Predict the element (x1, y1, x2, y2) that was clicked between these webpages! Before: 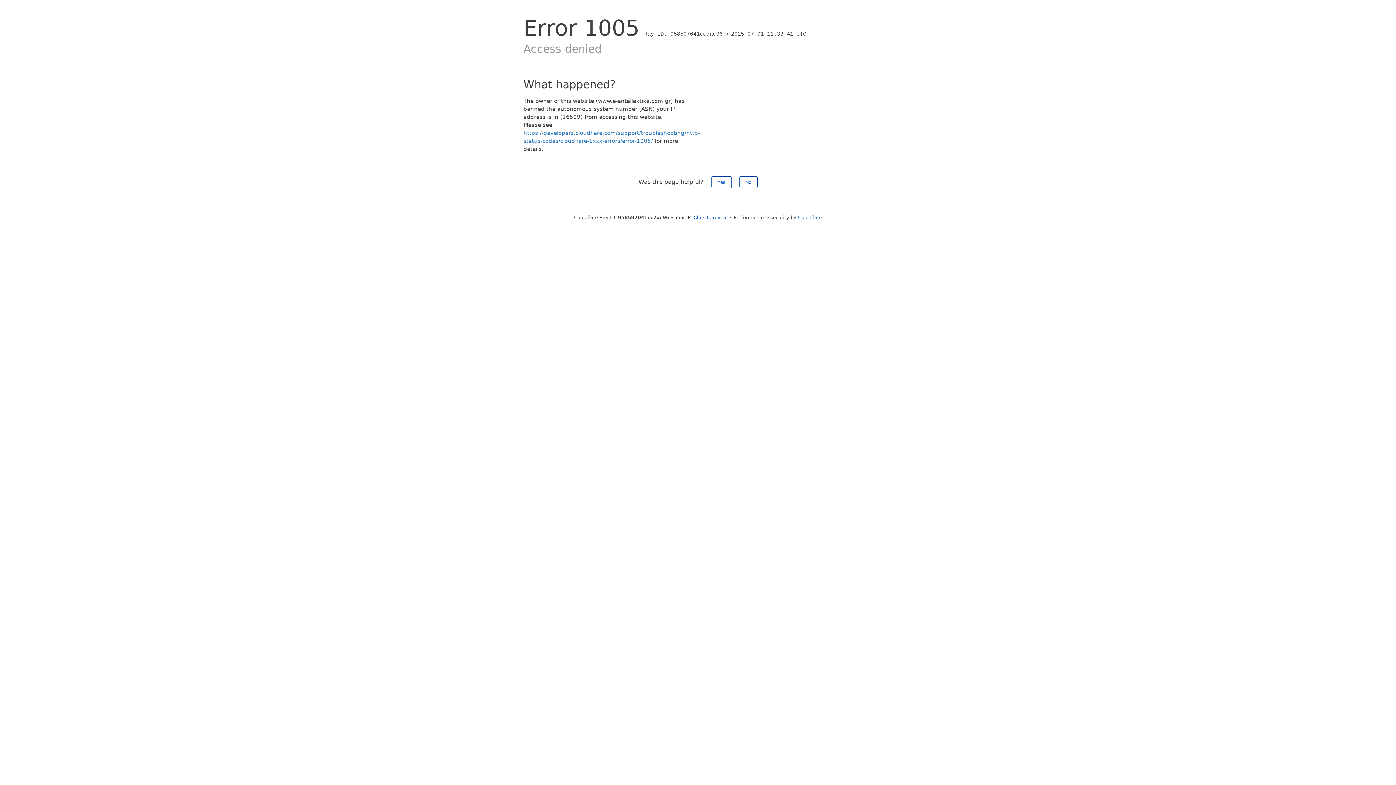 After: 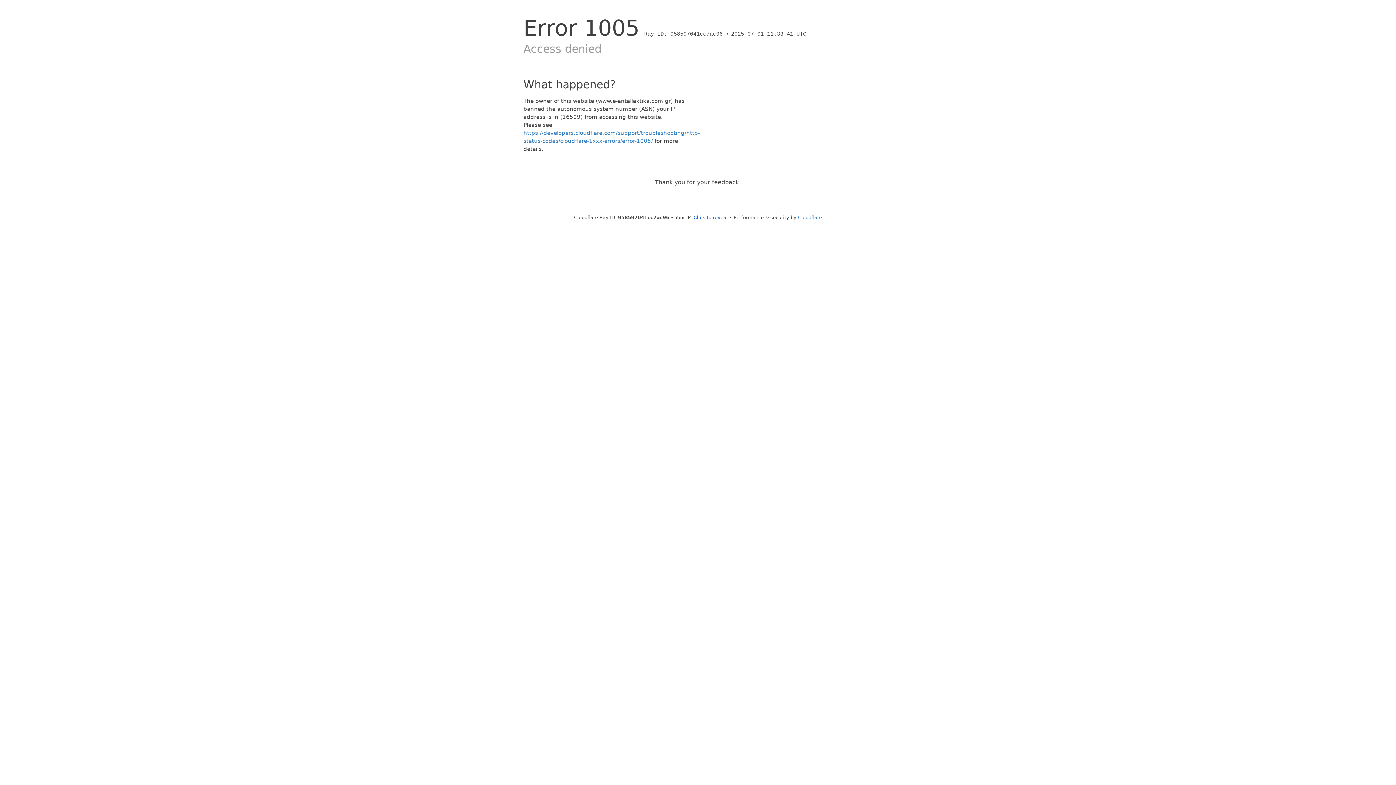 Action: label: No bbox: (739, 176, 757, 188)